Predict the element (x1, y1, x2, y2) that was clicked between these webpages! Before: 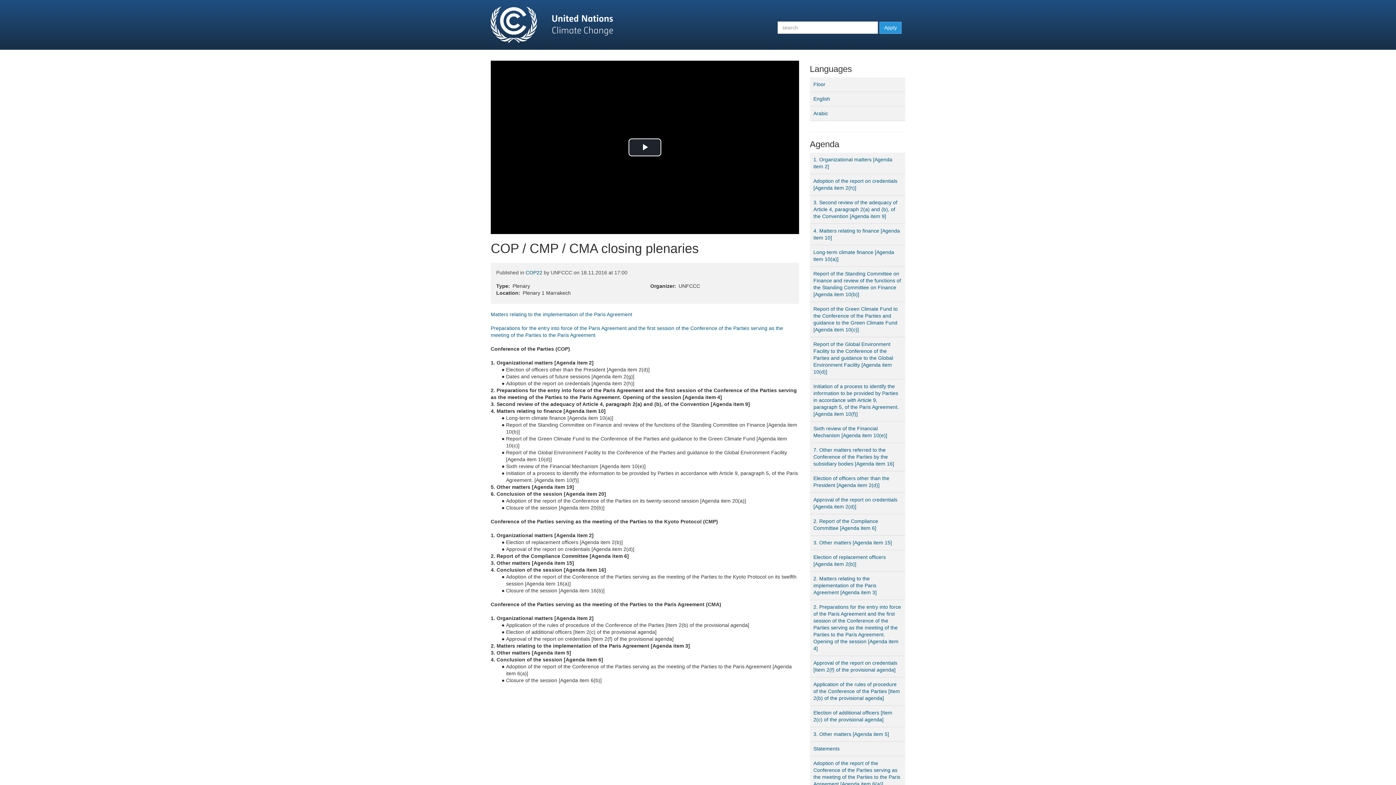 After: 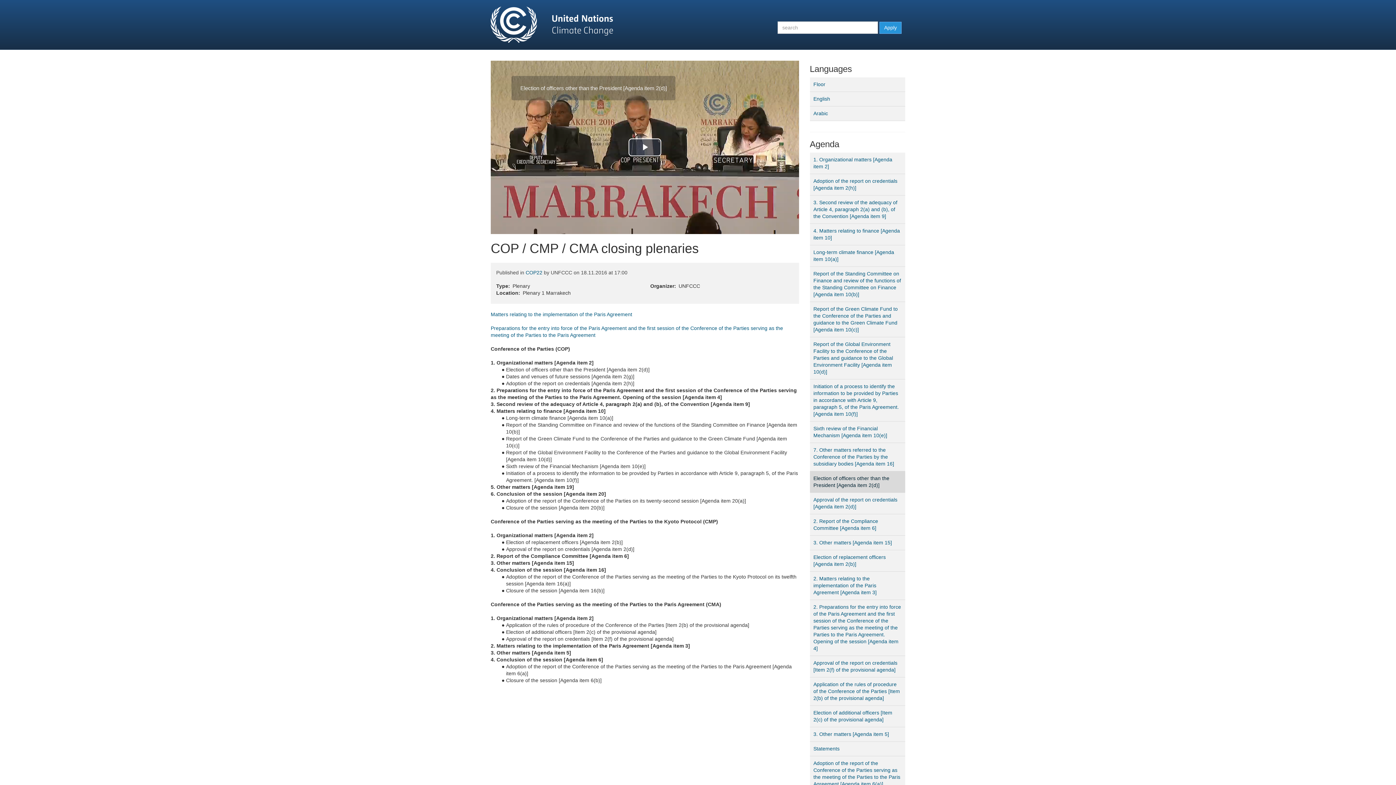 Action: label: Election of officers other than the President [Agenda item 2(d)] bbox: (810, 471, 905, 493)